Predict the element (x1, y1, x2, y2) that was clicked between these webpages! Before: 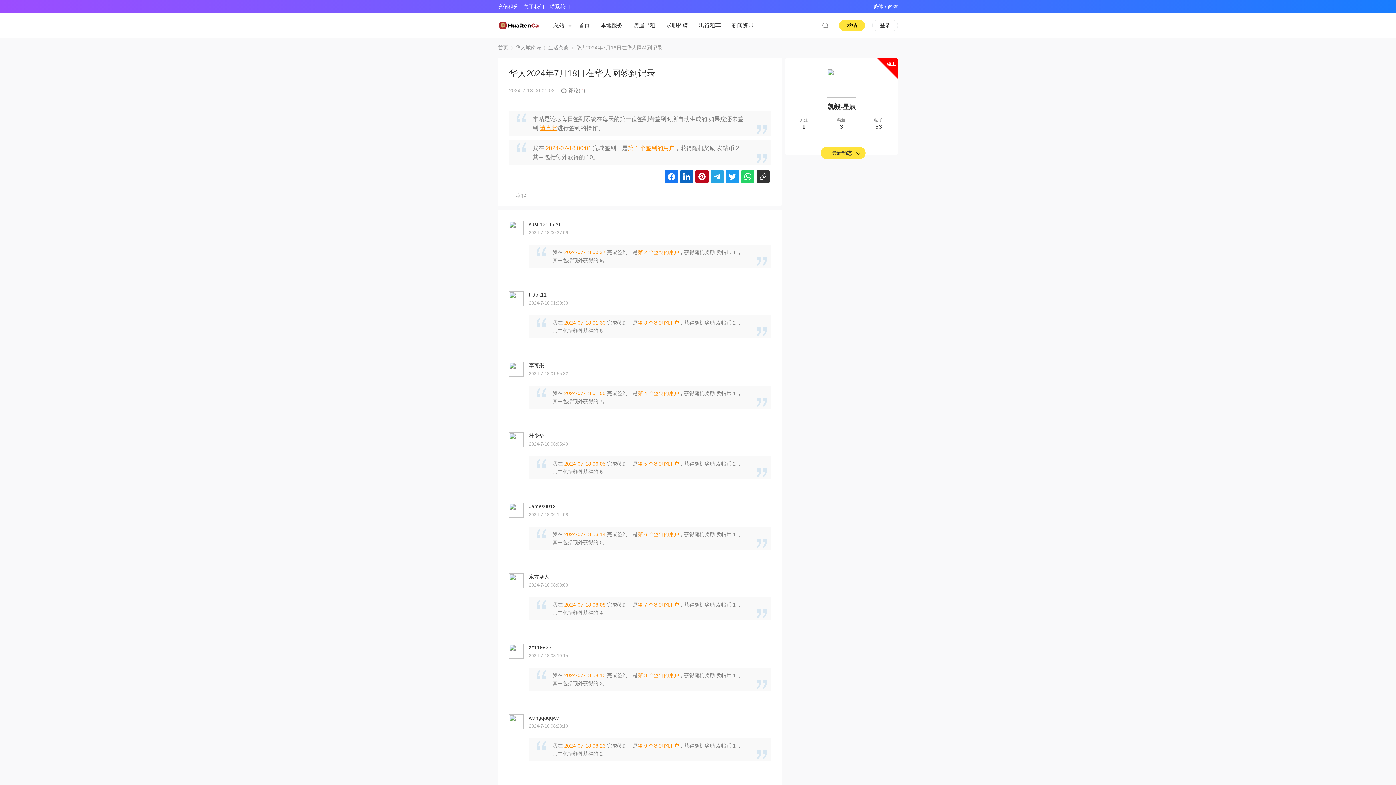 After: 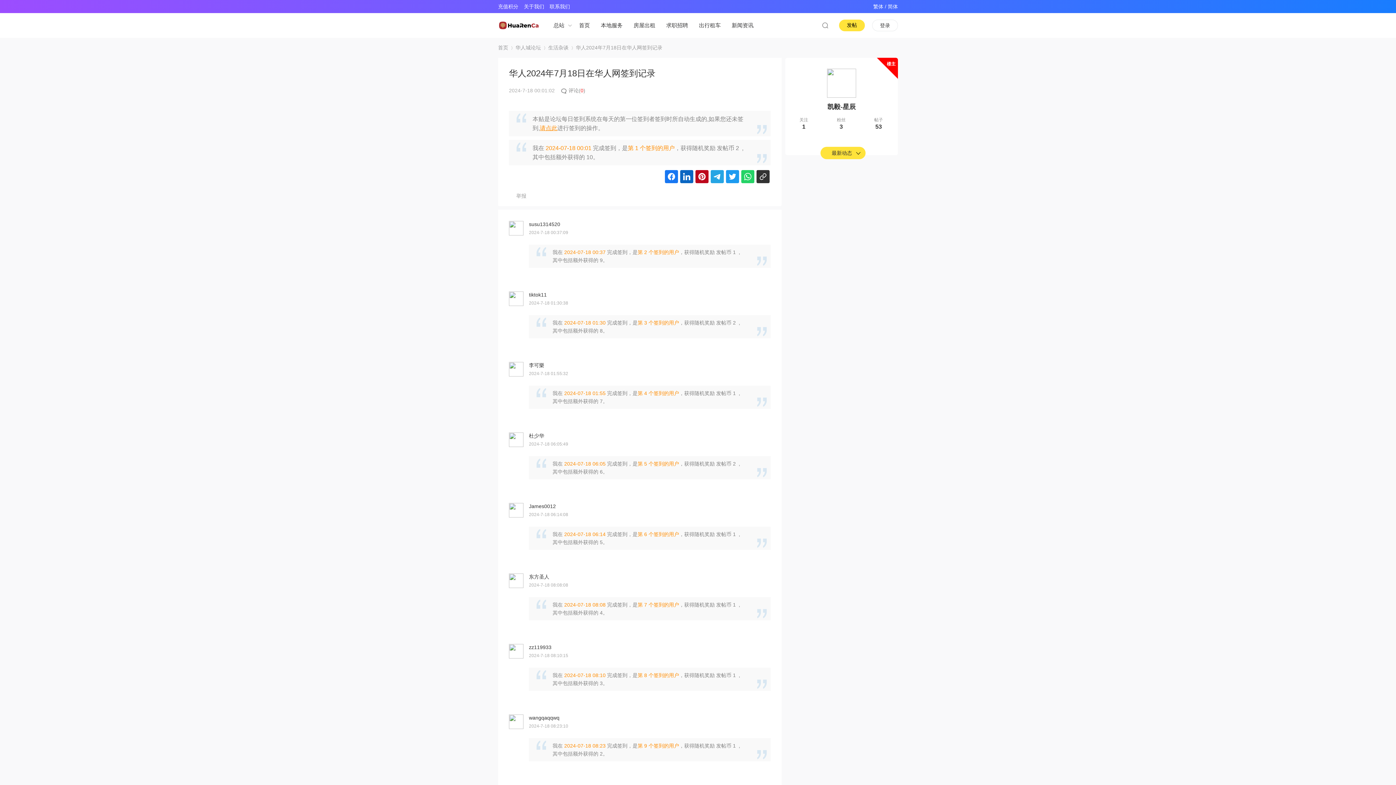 Action: bbox: (785, 102, 898, 111) label: 凯毅-星辰